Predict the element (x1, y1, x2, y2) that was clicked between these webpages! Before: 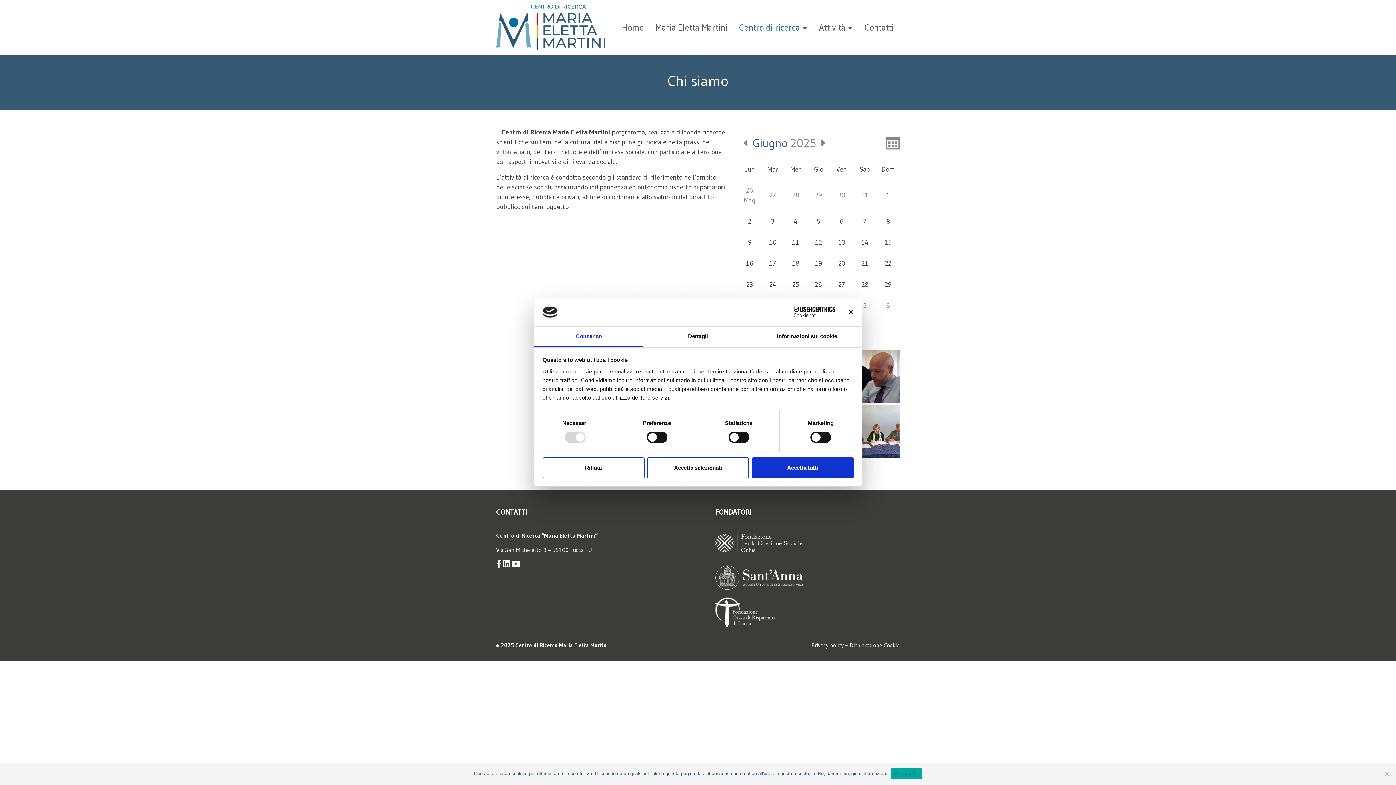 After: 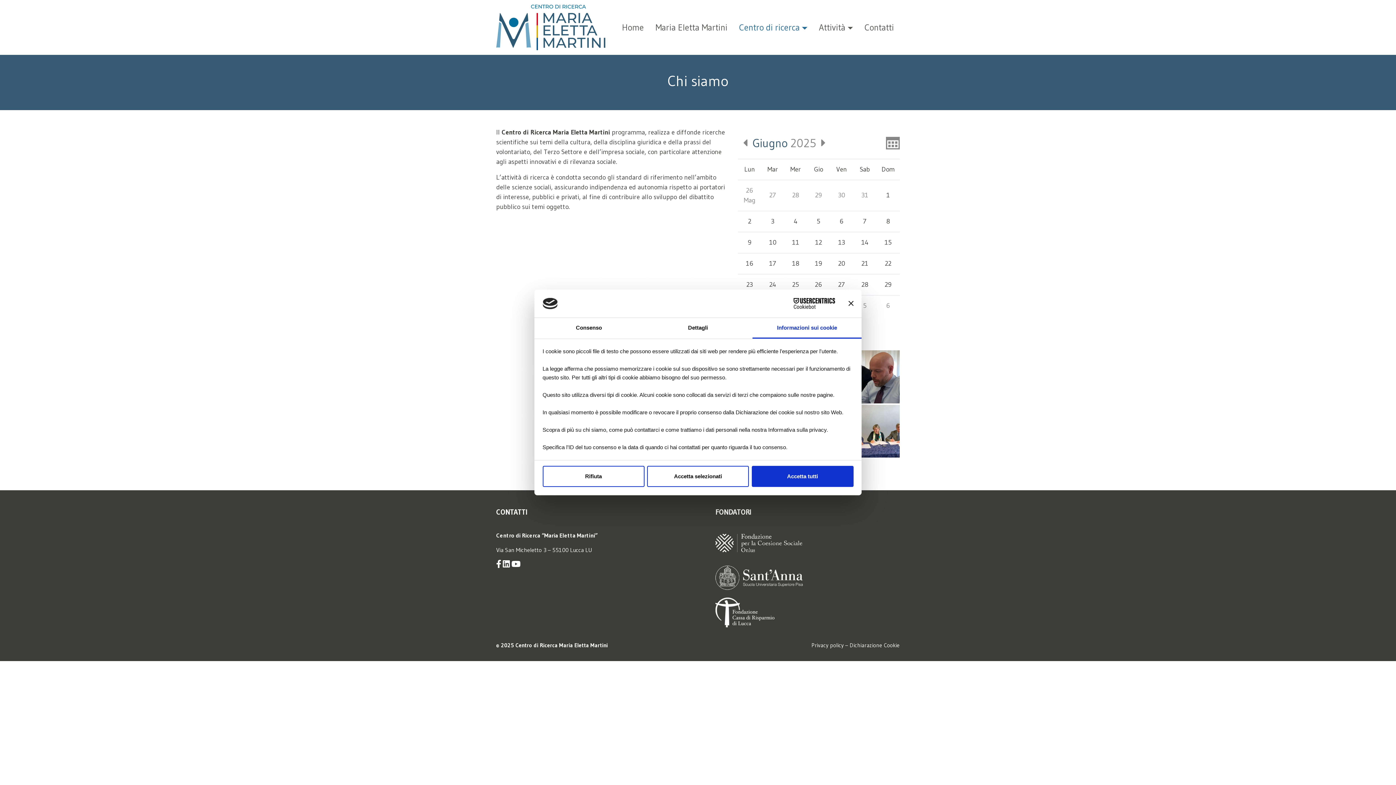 Action: label: Informazioni sui cookie bbox: (752, 326, 861, 347)